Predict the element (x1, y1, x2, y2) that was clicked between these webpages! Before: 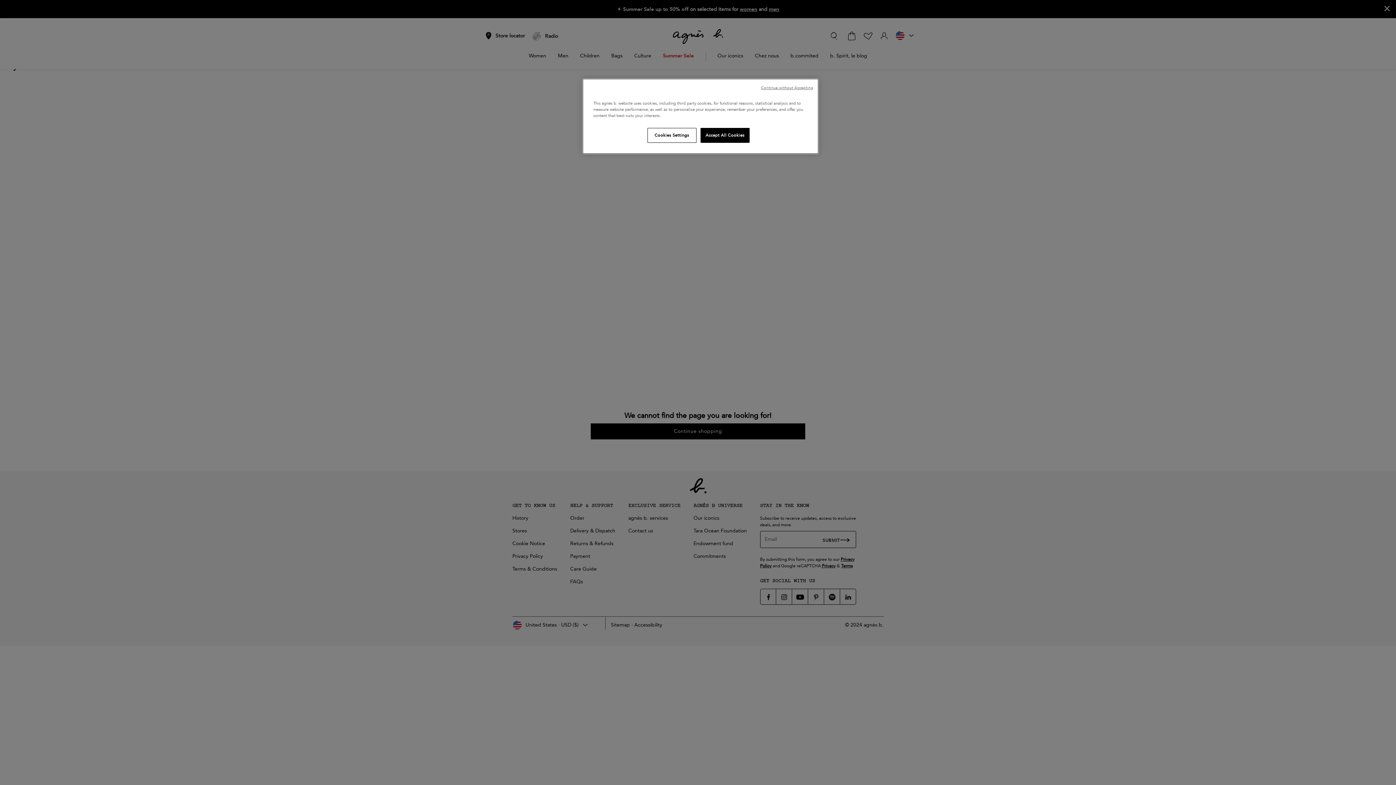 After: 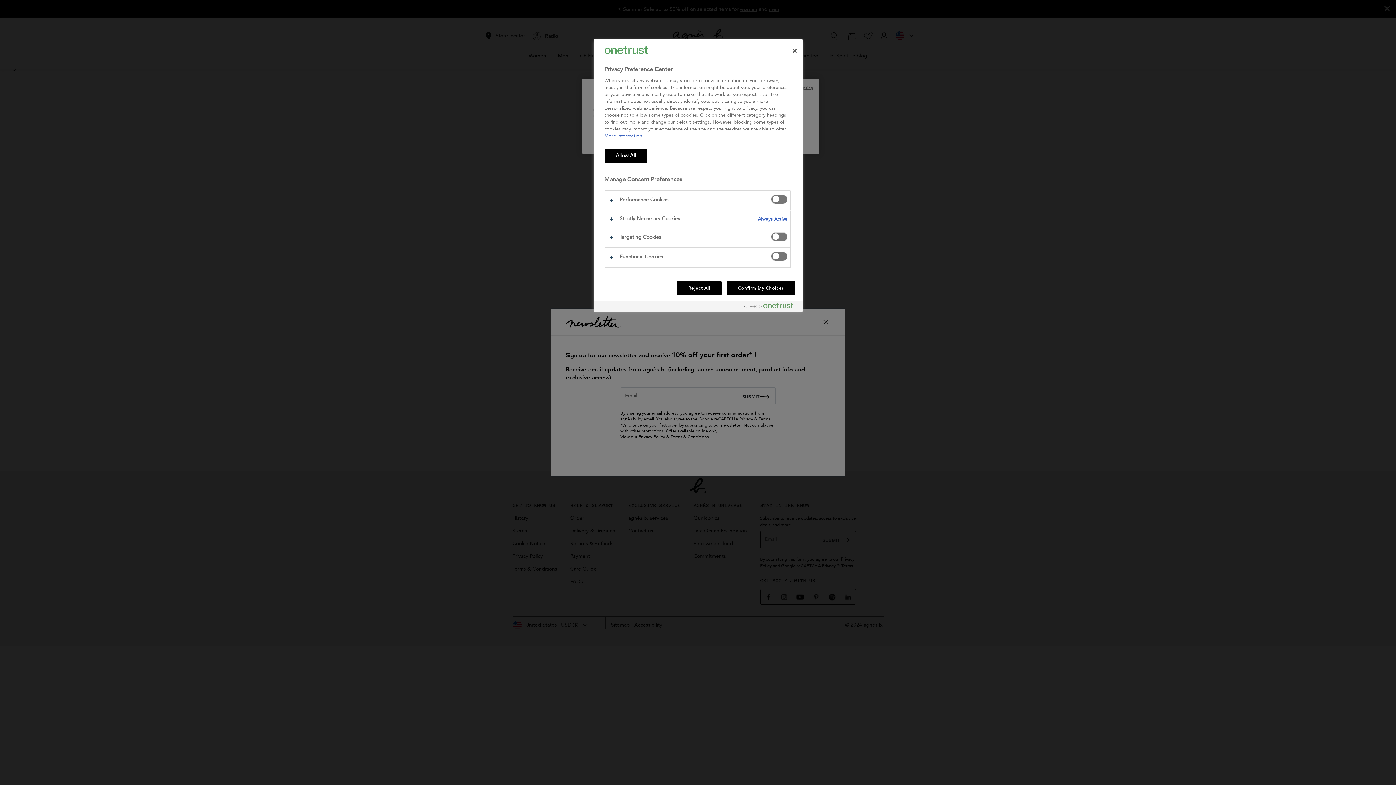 Action: label: Cookies Settings bbox: (647, 128, 696, 142)